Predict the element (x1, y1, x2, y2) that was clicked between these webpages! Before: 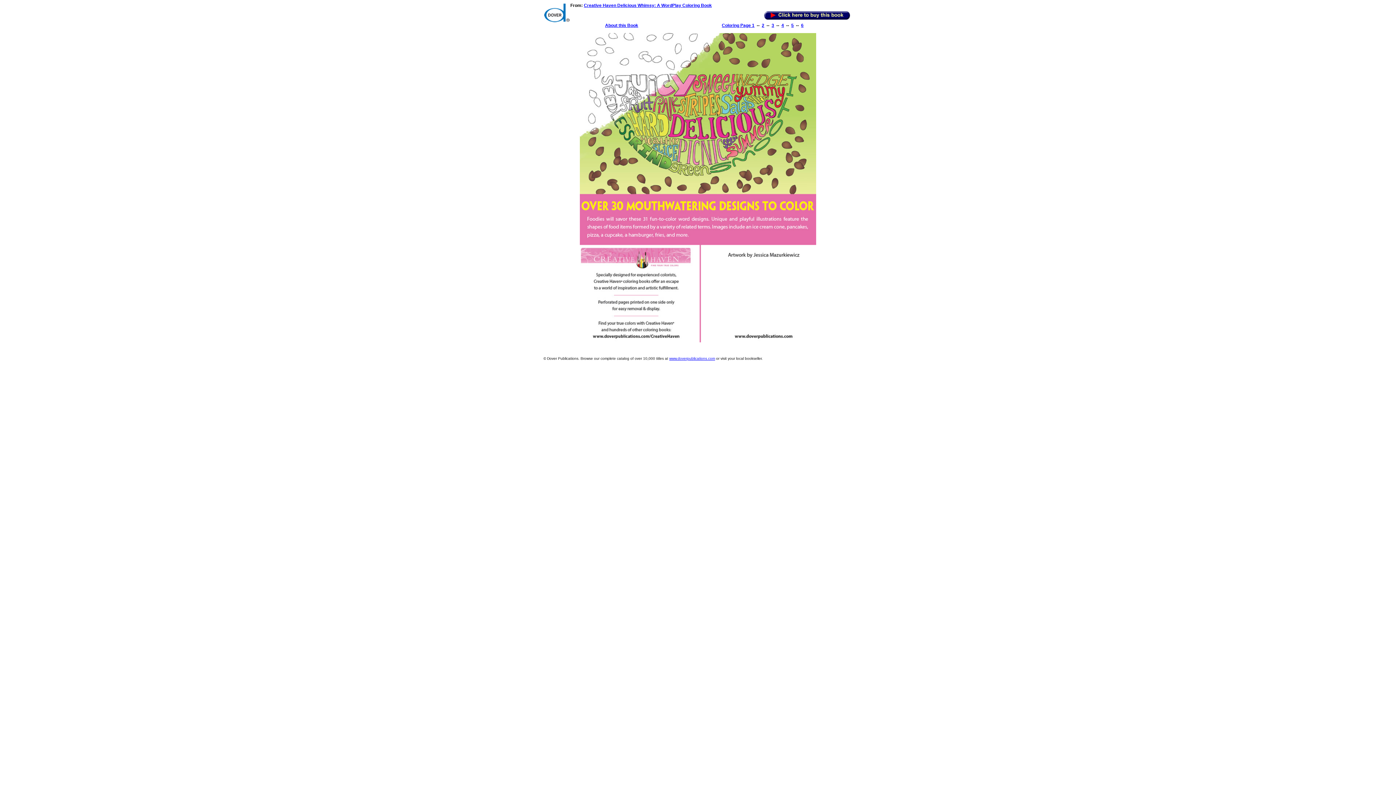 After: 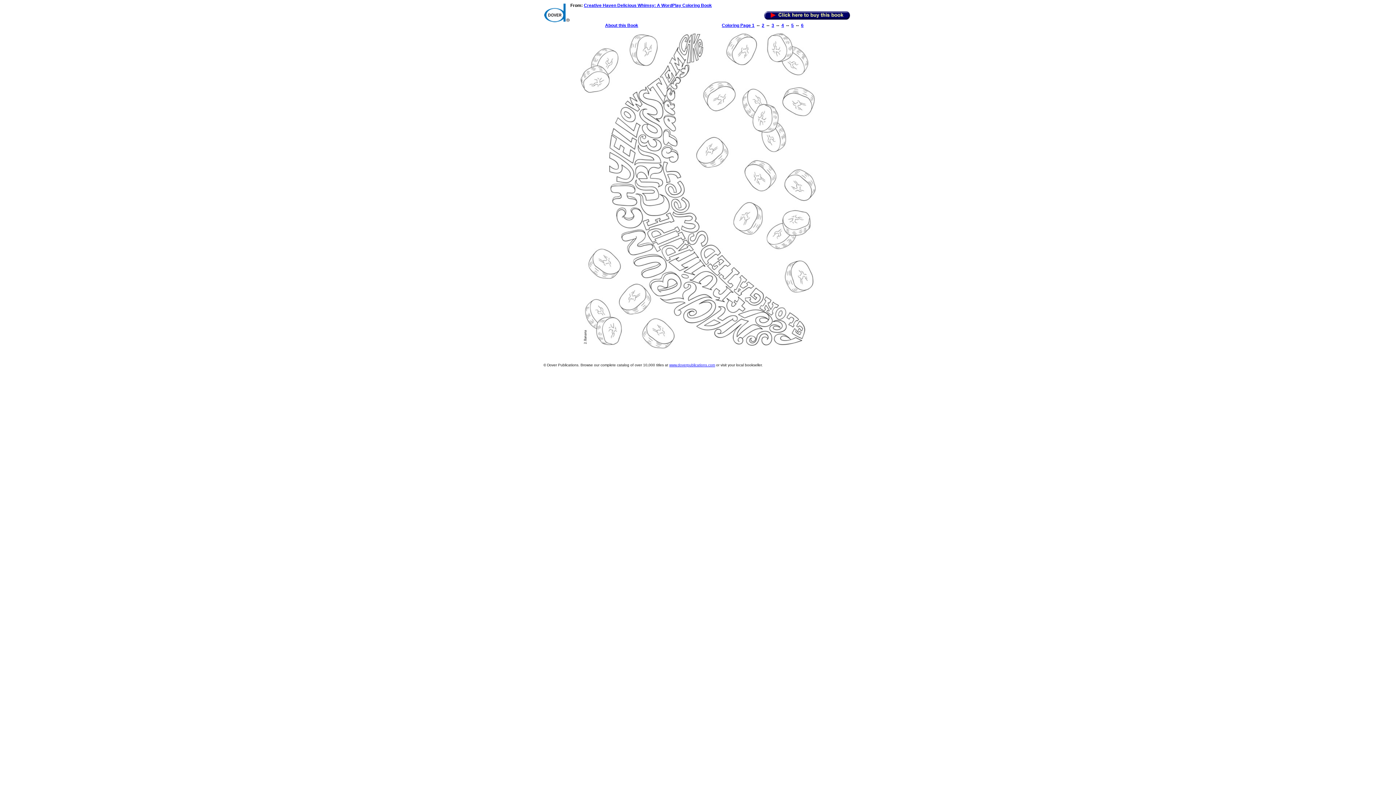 Action: bbox: (762, 22, 764, 28) label: 2